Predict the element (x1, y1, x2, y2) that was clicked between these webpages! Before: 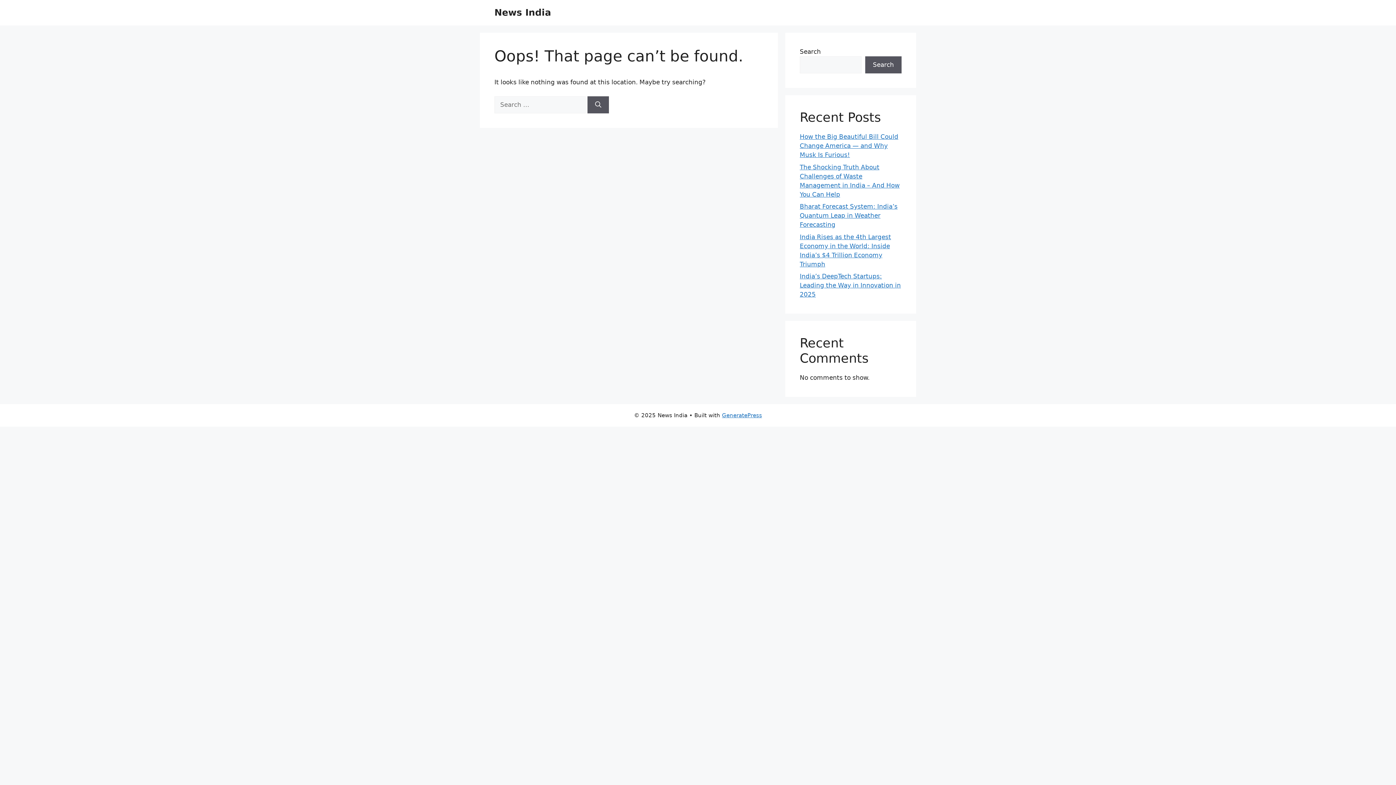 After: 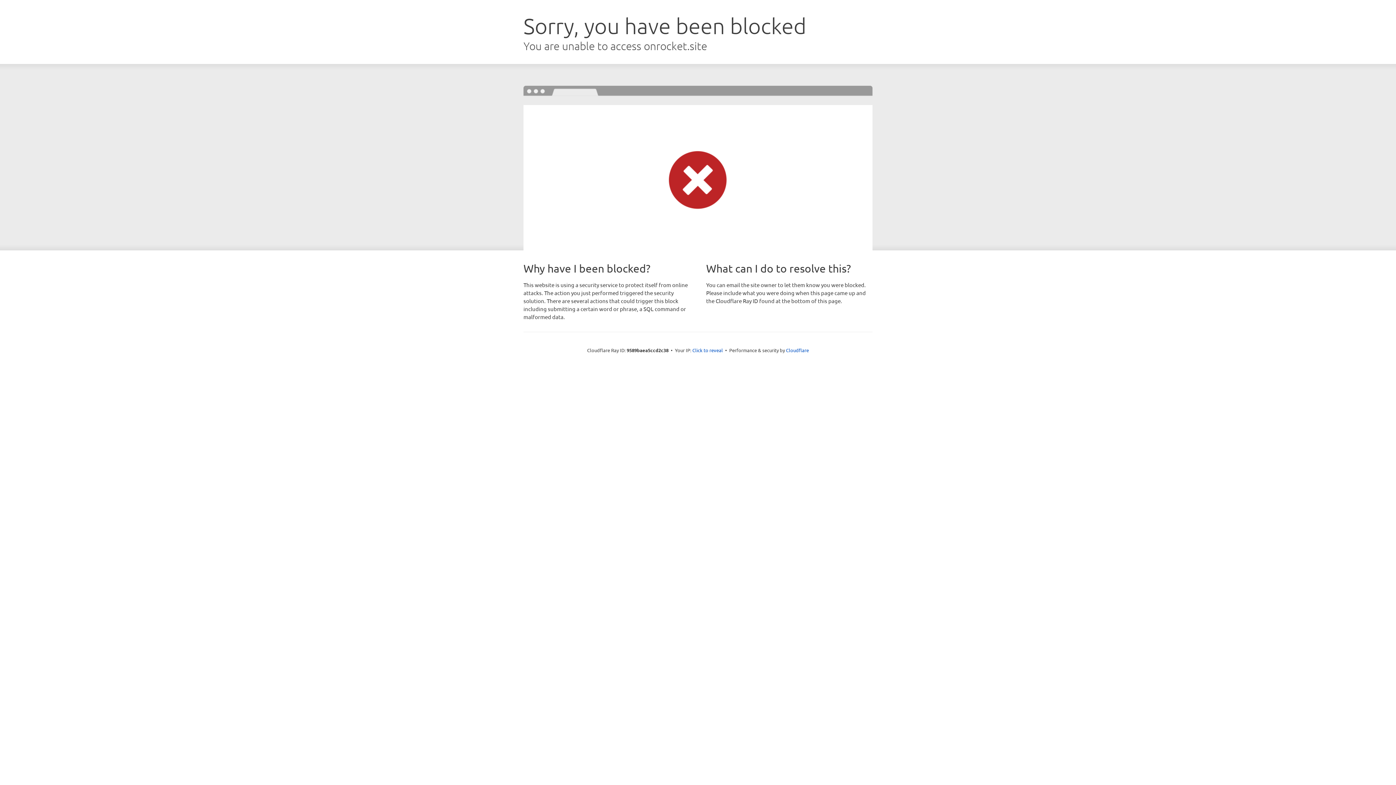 Action: bbox: (722, 412, 762, 418) label: GeneratePress